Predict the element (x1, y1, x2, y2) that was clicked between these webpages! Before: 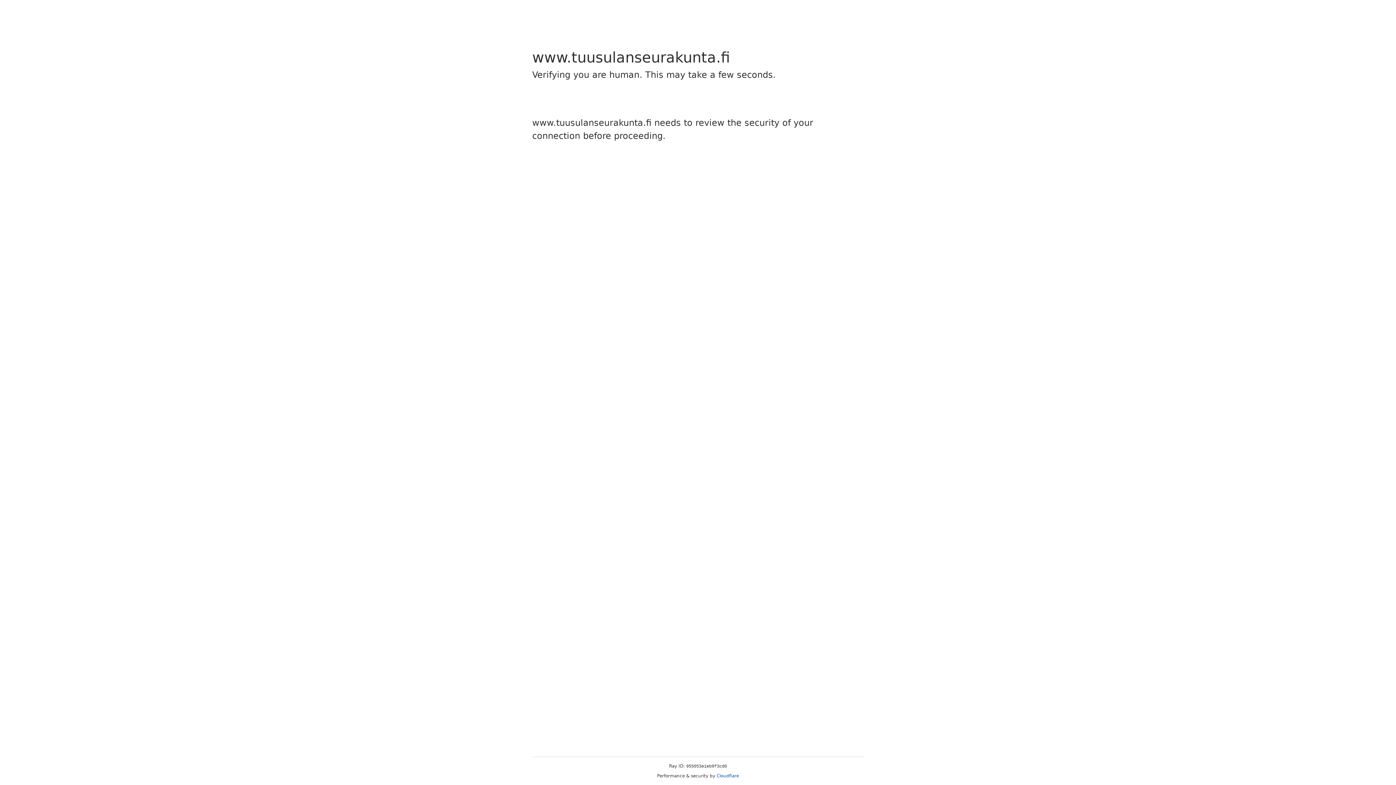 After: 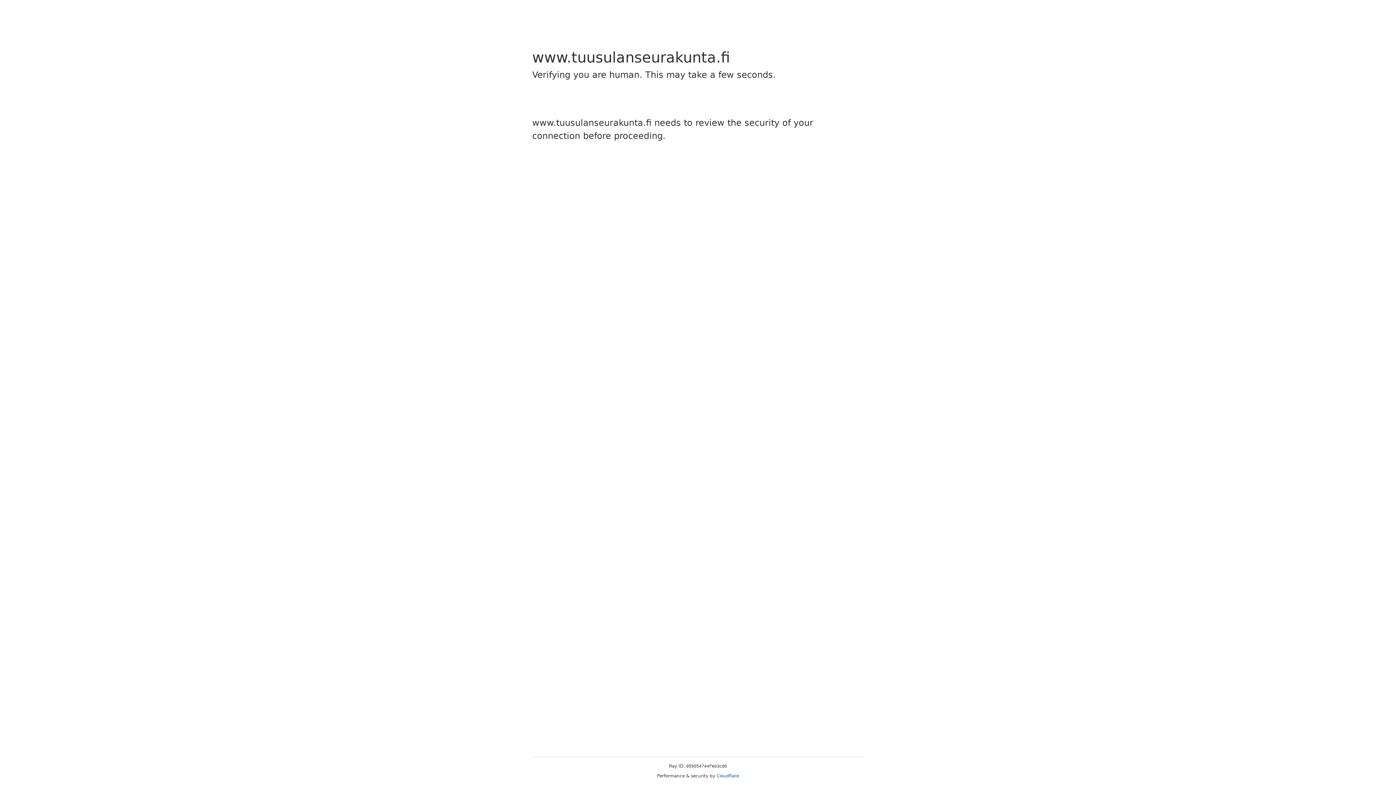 Action: label: Cloudflare bbox: (716, 773, 739, 778)